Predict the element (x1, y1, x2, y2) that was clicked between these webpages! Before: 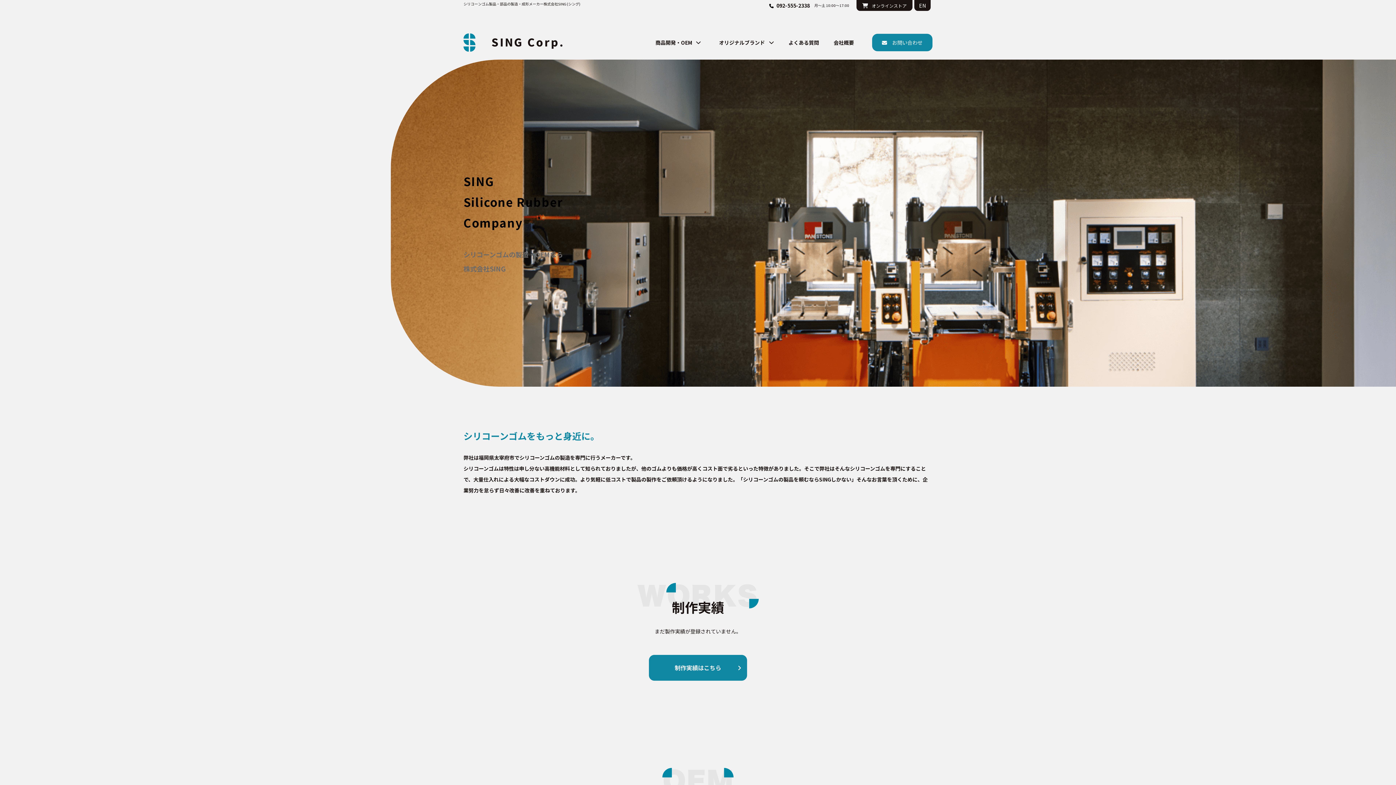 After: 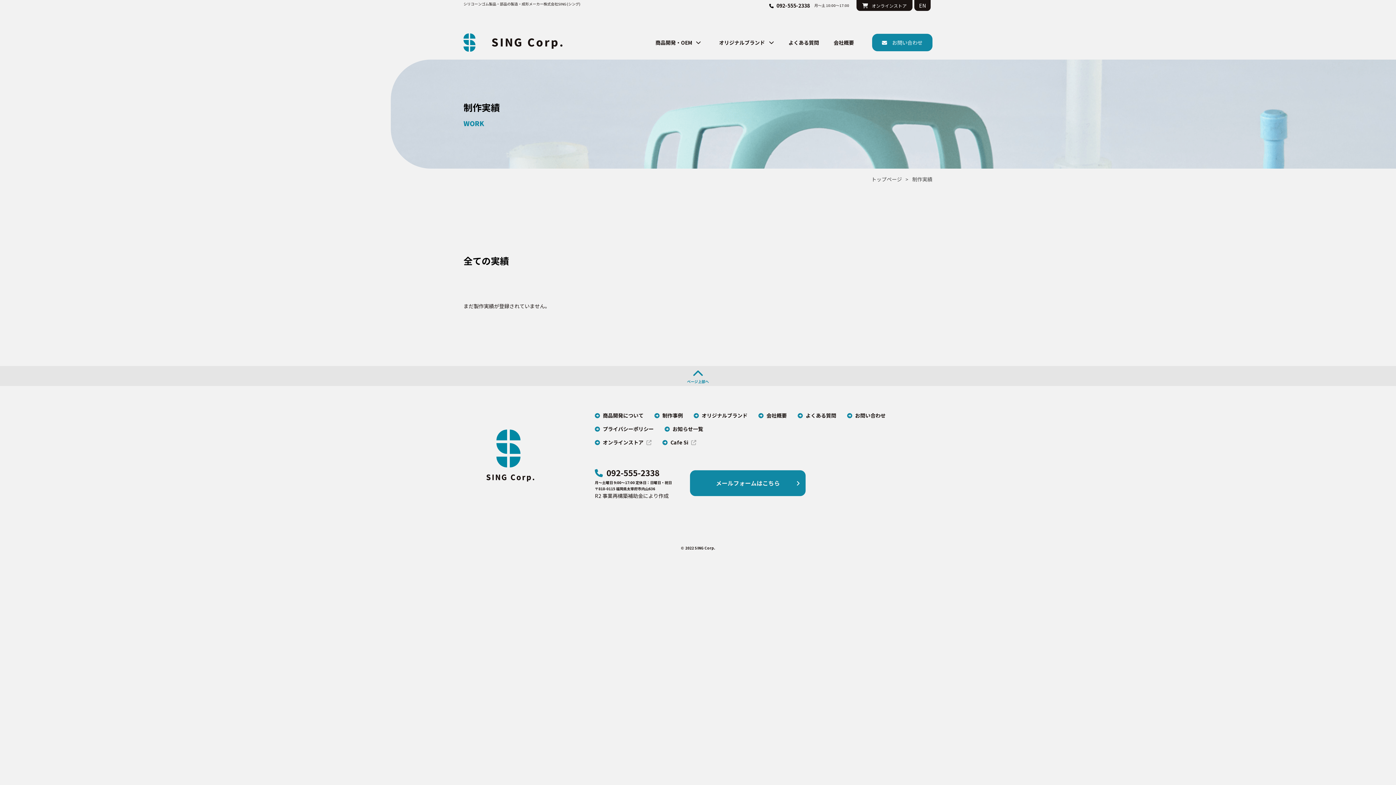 Action: bbox: (649, 655, 747, 681) label: 制作実績はこちら